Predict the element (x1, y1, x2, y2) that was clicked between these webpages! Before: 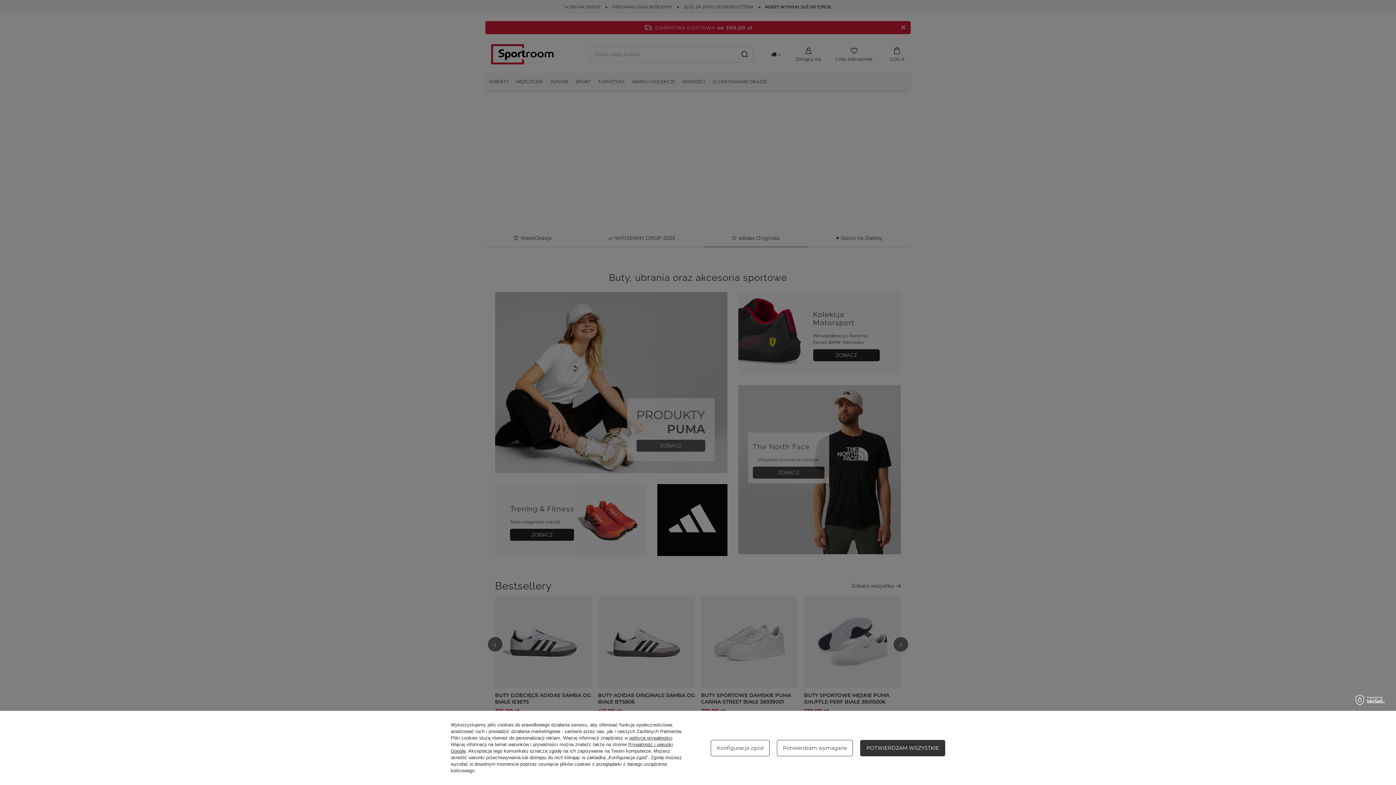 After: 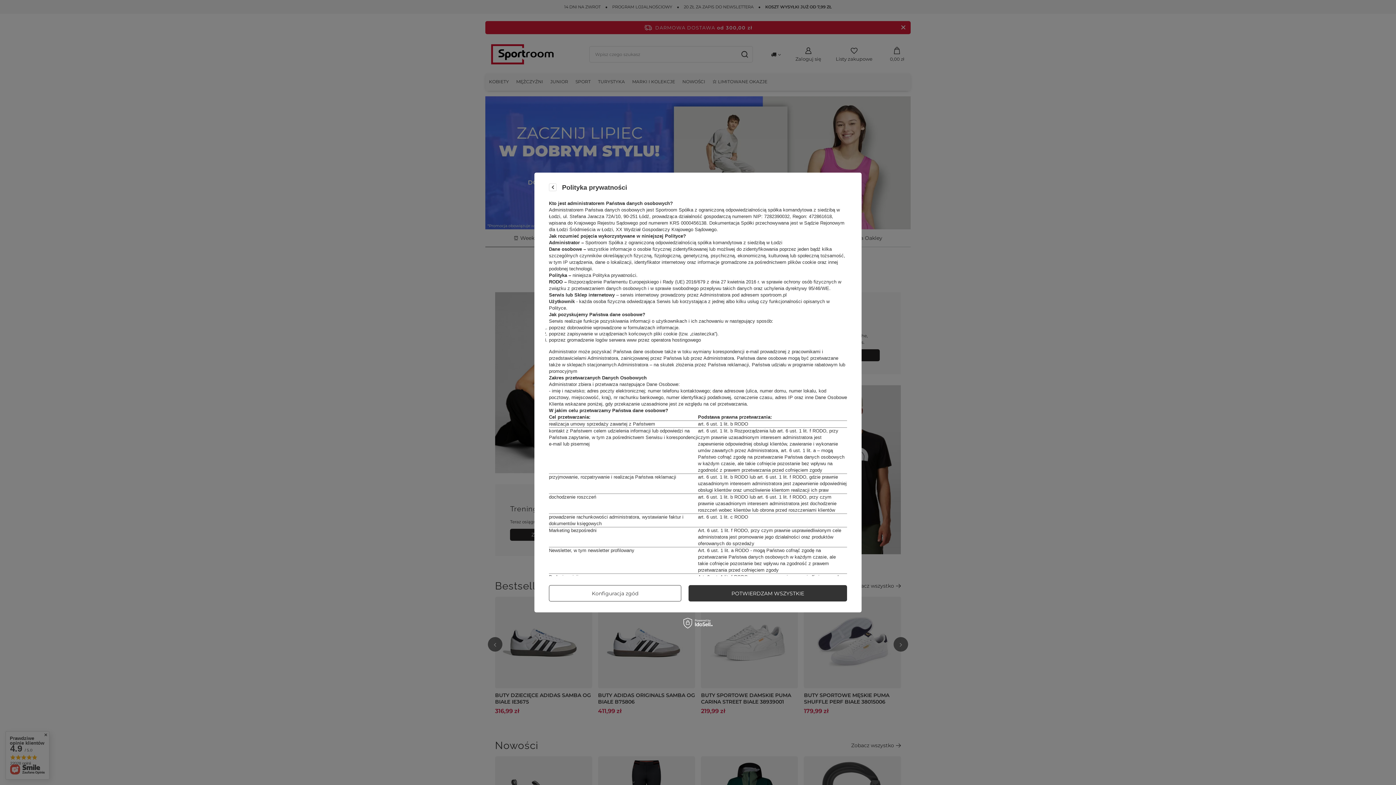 Action: bbox: (629, 735, 672, 741) label: polityce prywatności